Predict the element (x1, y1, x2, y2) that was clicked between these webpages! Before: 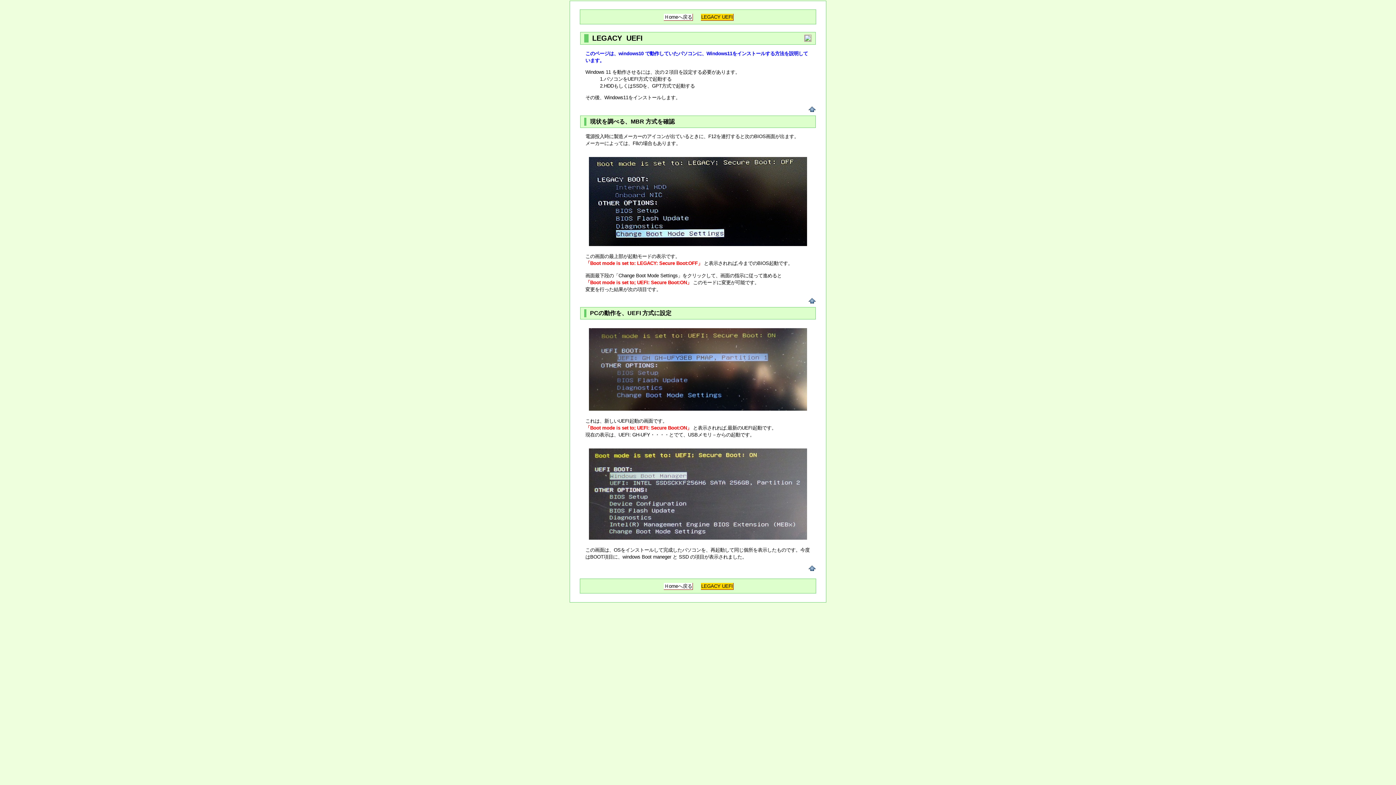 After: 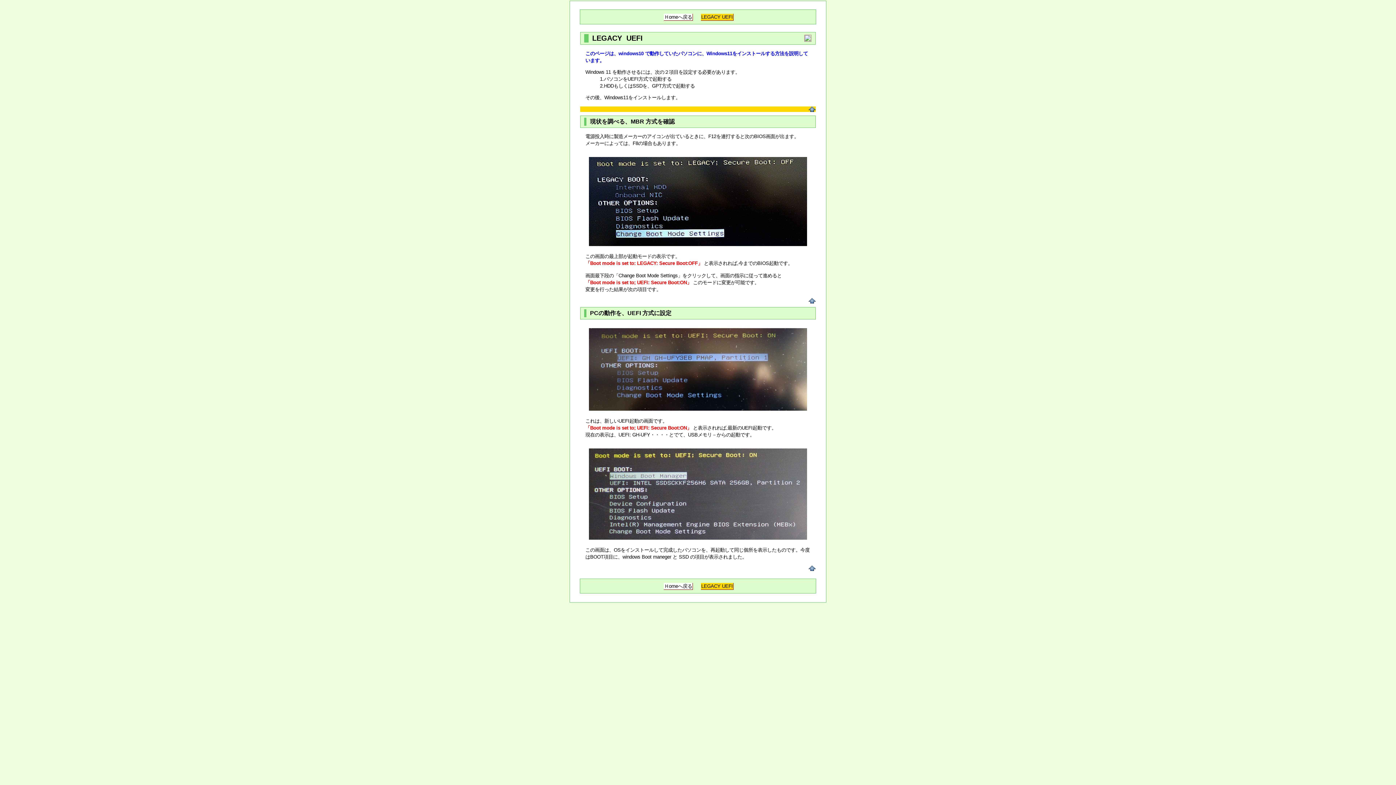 Action: bbox: (580, 106, 816, 111)